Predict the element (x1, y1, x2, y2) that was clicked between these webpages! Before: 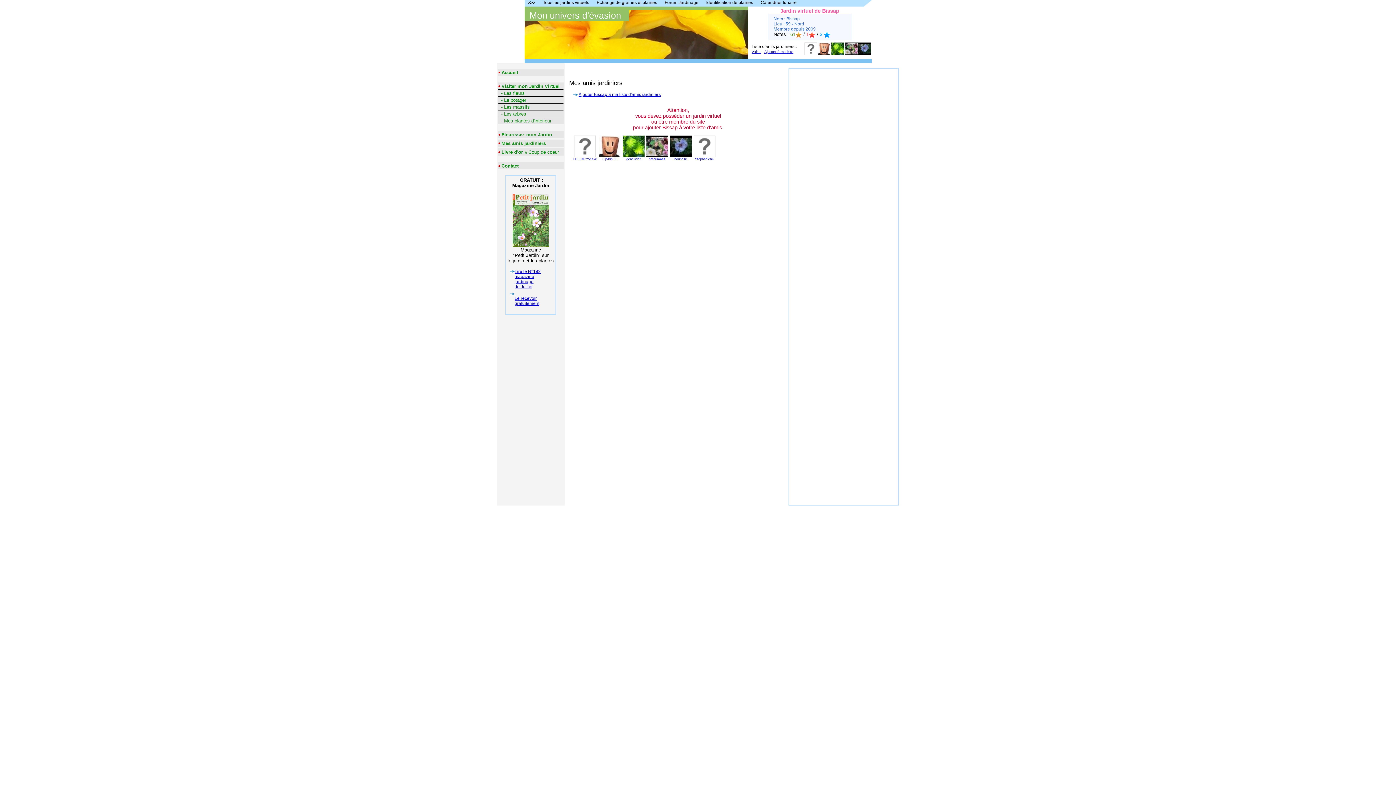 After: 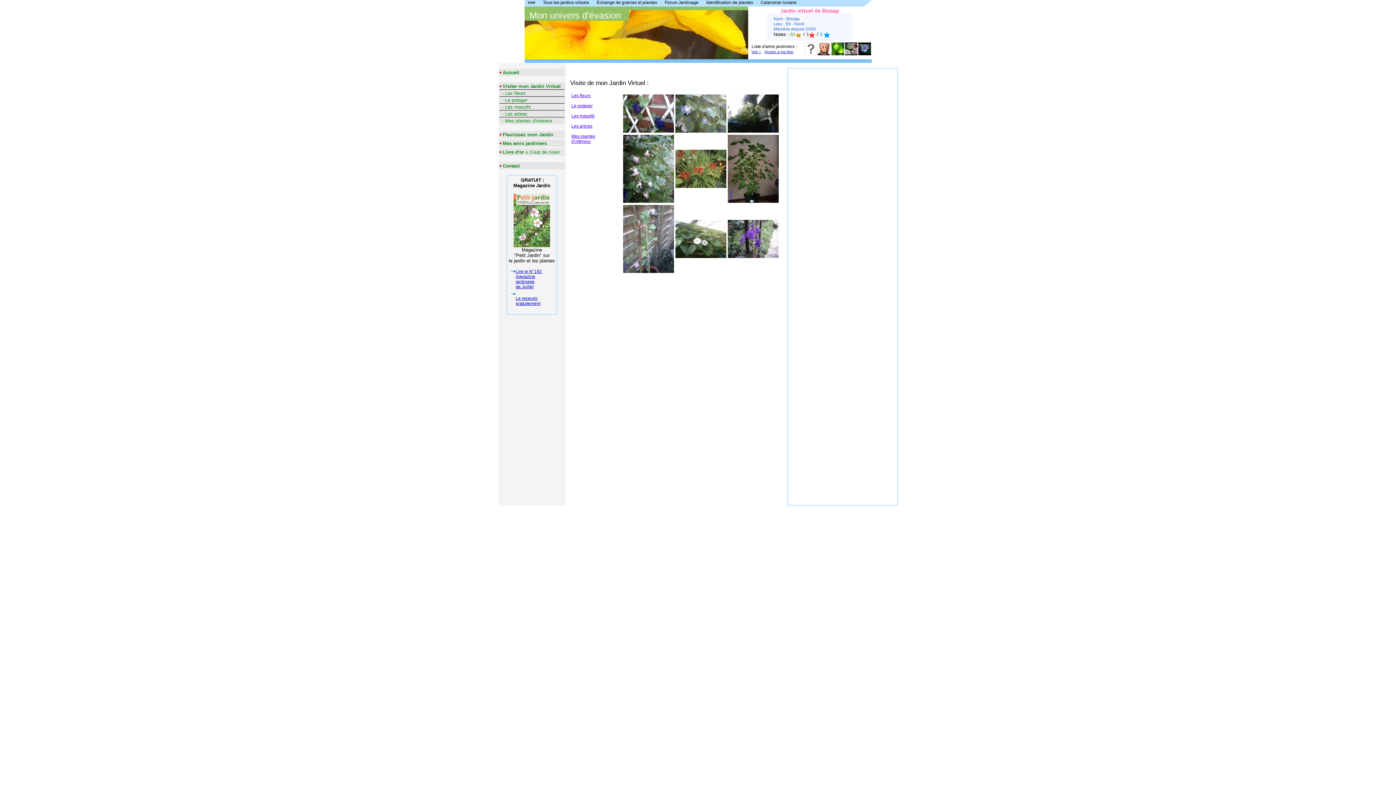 Action: label: Visiter mon Jardin Virtuel bbox: (501, 83, 559, 89)